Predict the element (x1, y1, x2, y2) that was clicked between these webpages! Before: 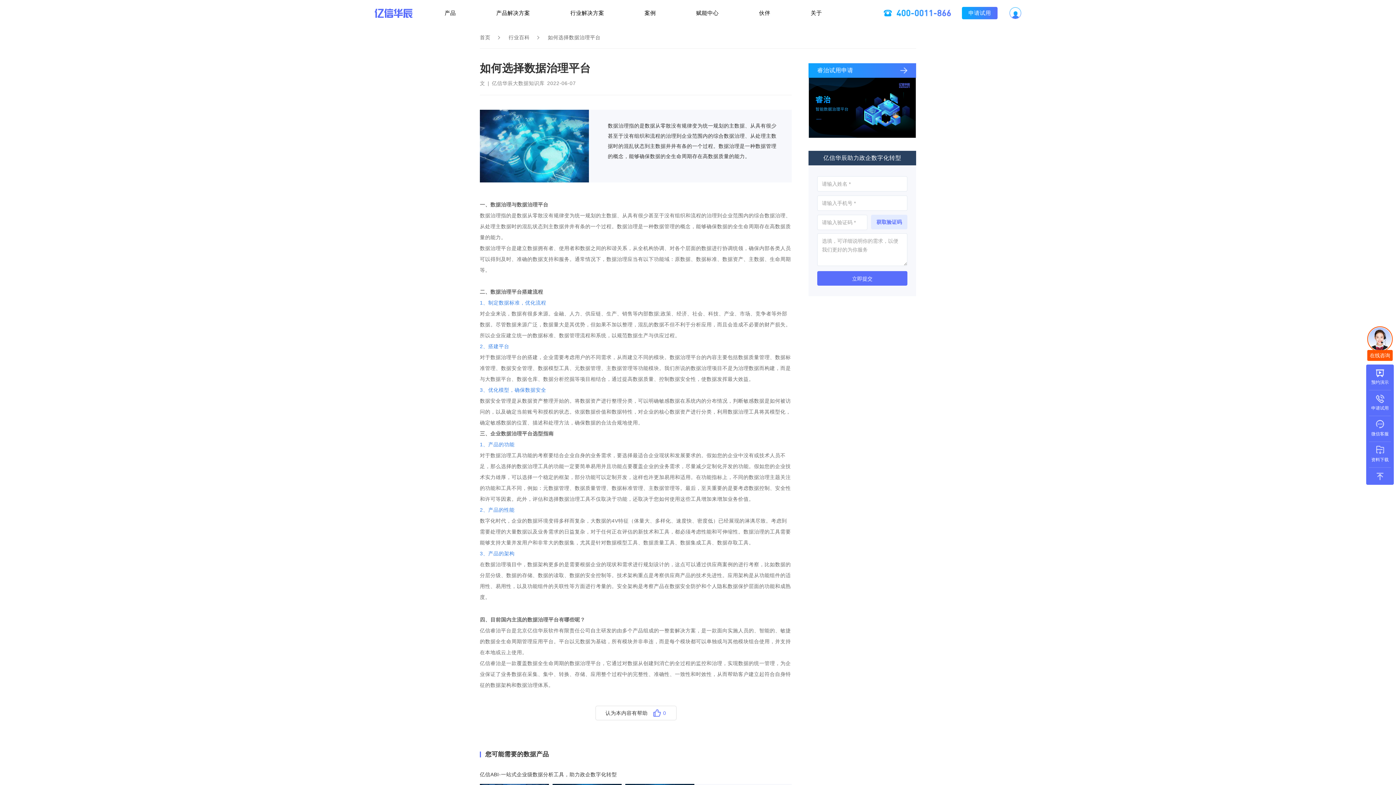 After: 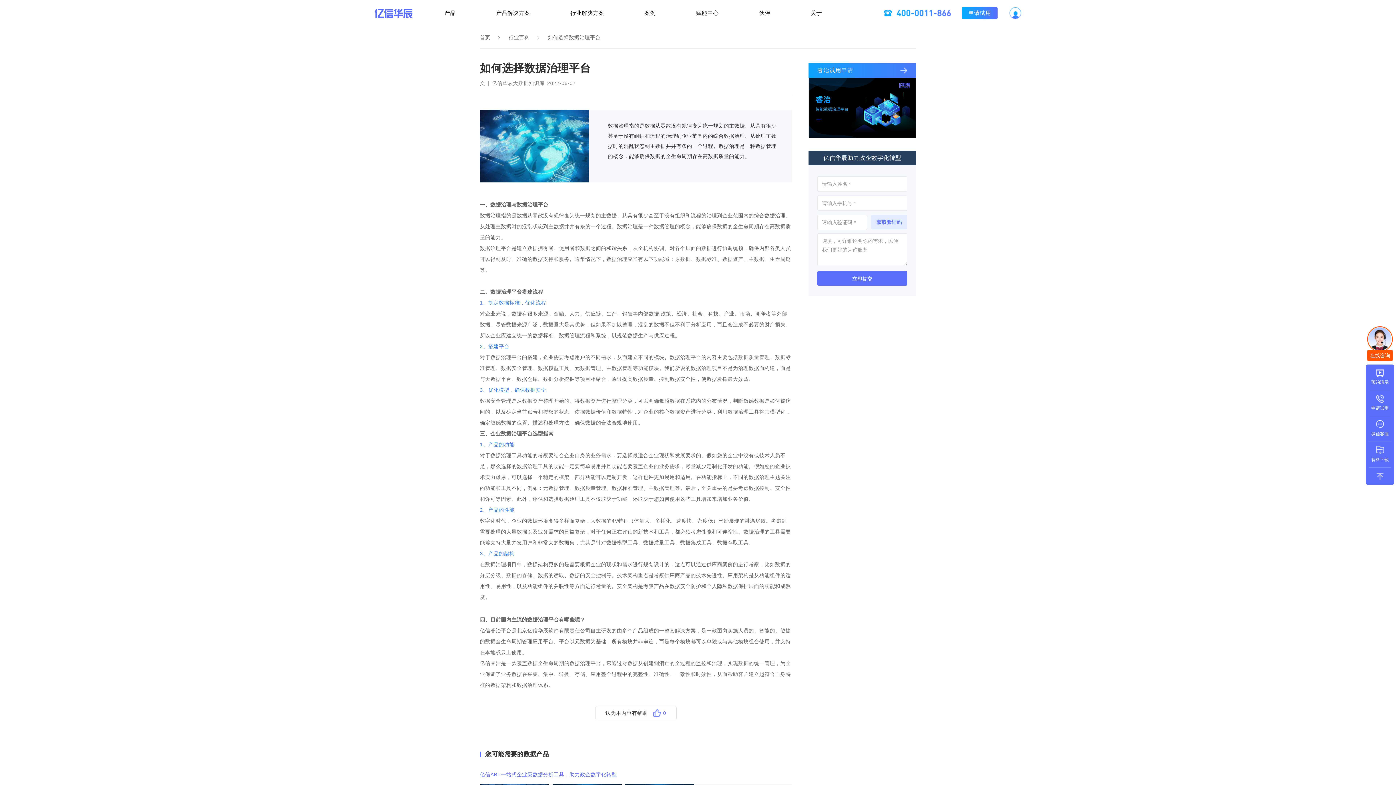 Action: label: 亿信ABI-一站式企业级数据分析工具，助力政企数字化转型 bbox: (480, 772, 617, 777)